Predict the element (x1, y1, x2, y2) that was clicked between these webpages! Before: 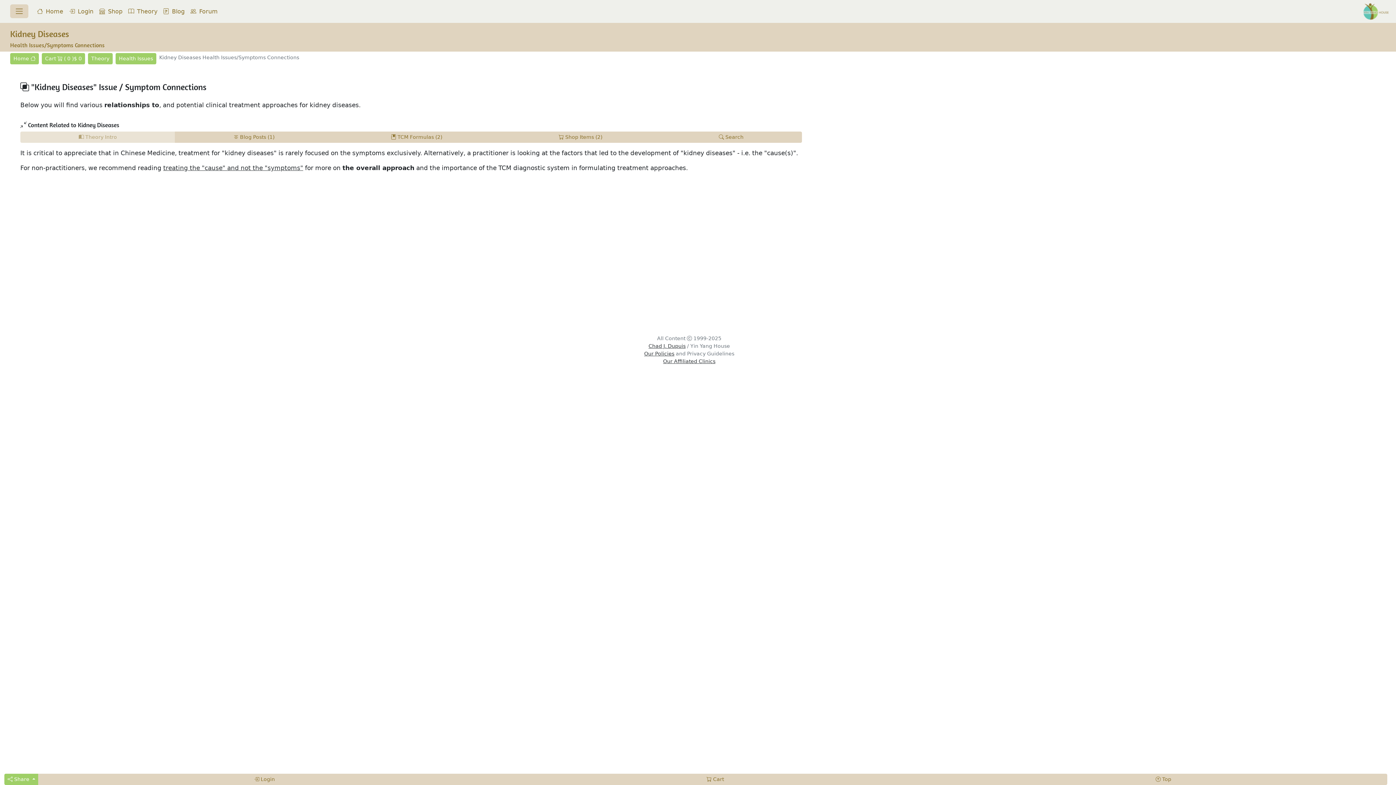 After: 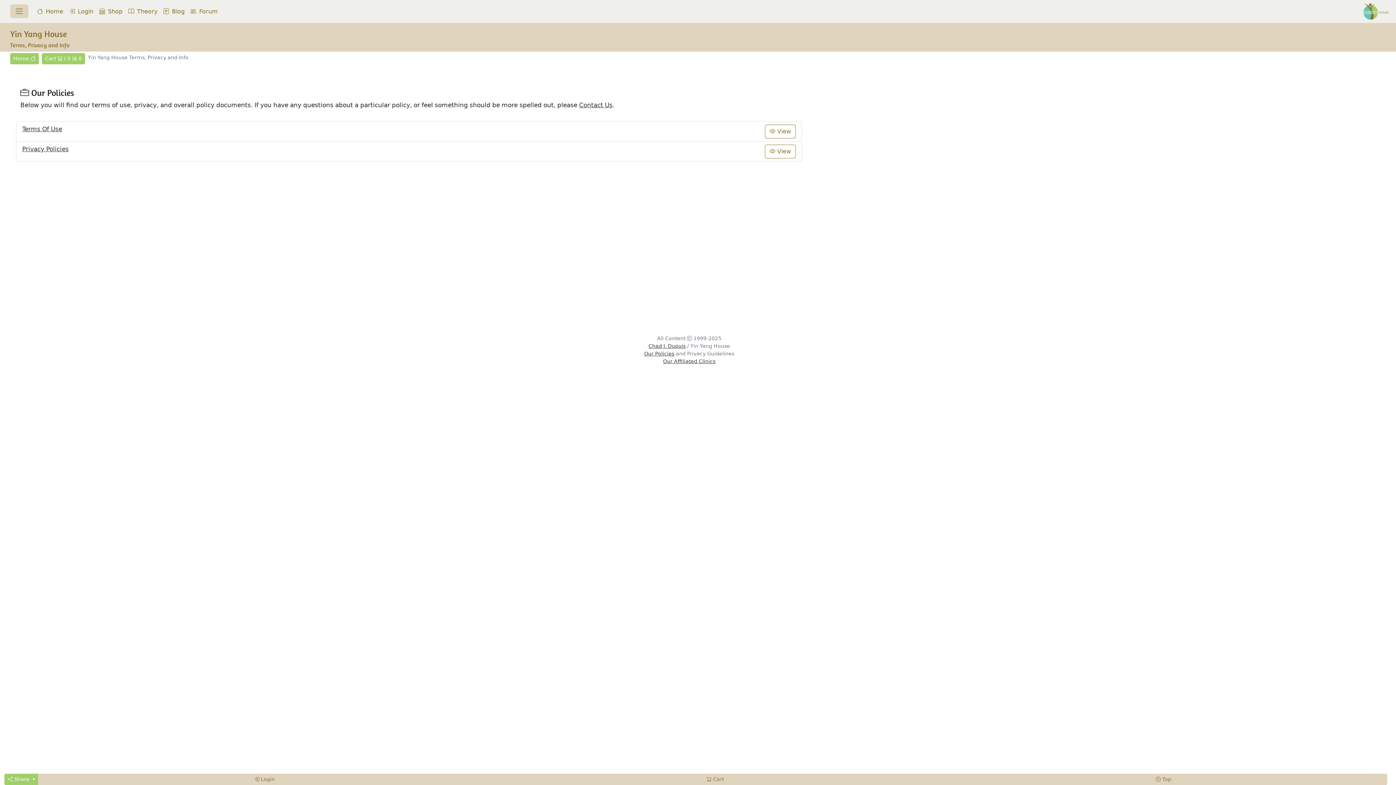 Action: label: Our Policies bbox: (644, 350, 674, 356)